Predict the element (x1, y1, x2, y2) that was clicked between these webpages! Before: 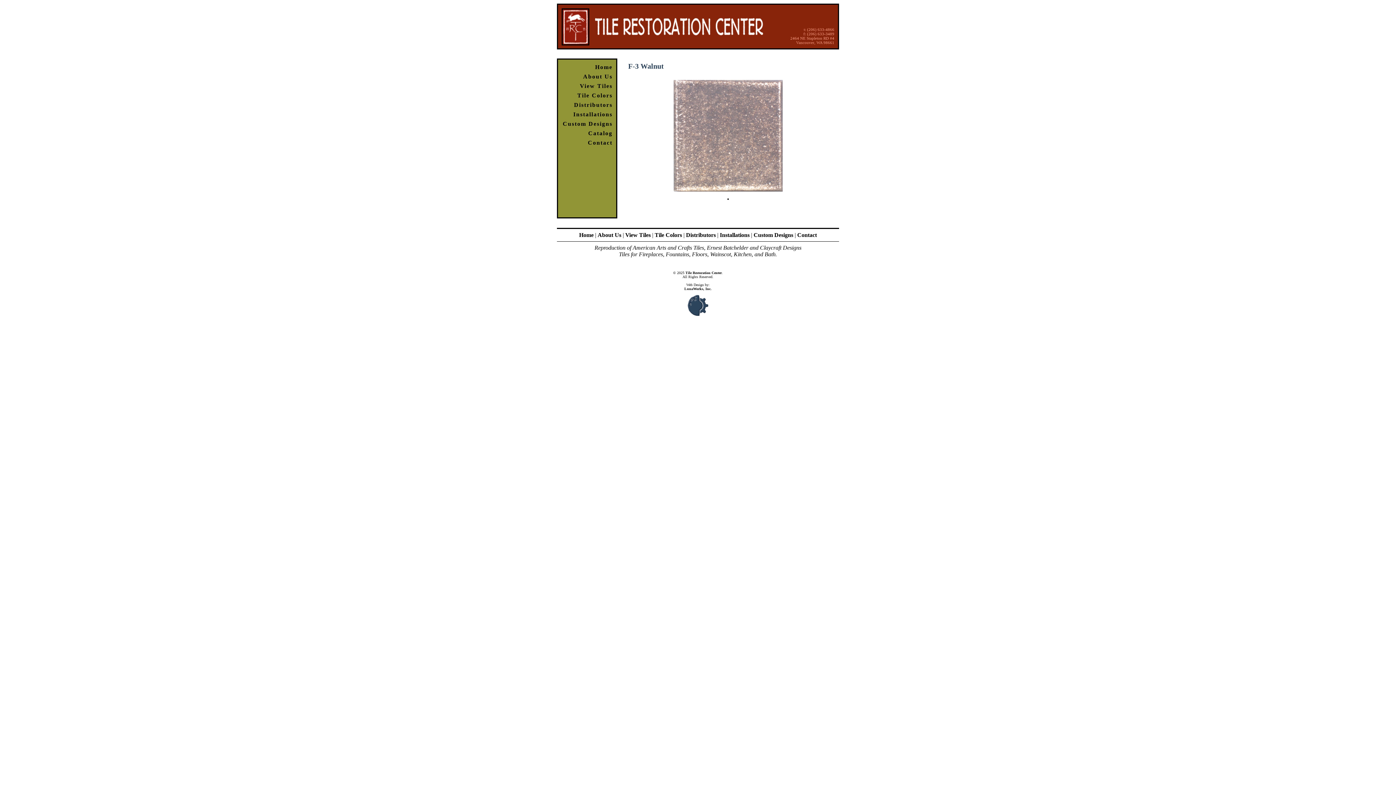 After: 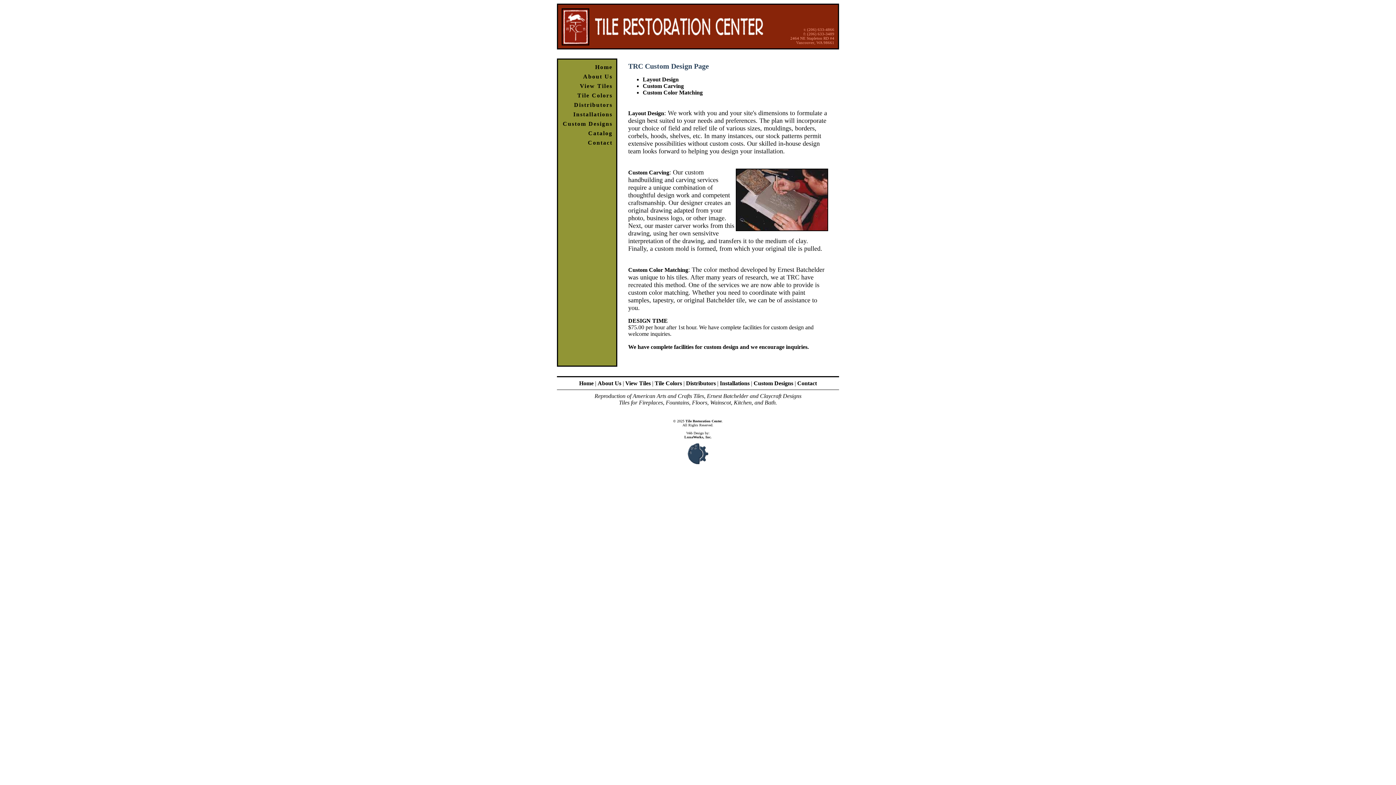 Action: label: Custom Designs bbox: (753, 232, 793, 238)